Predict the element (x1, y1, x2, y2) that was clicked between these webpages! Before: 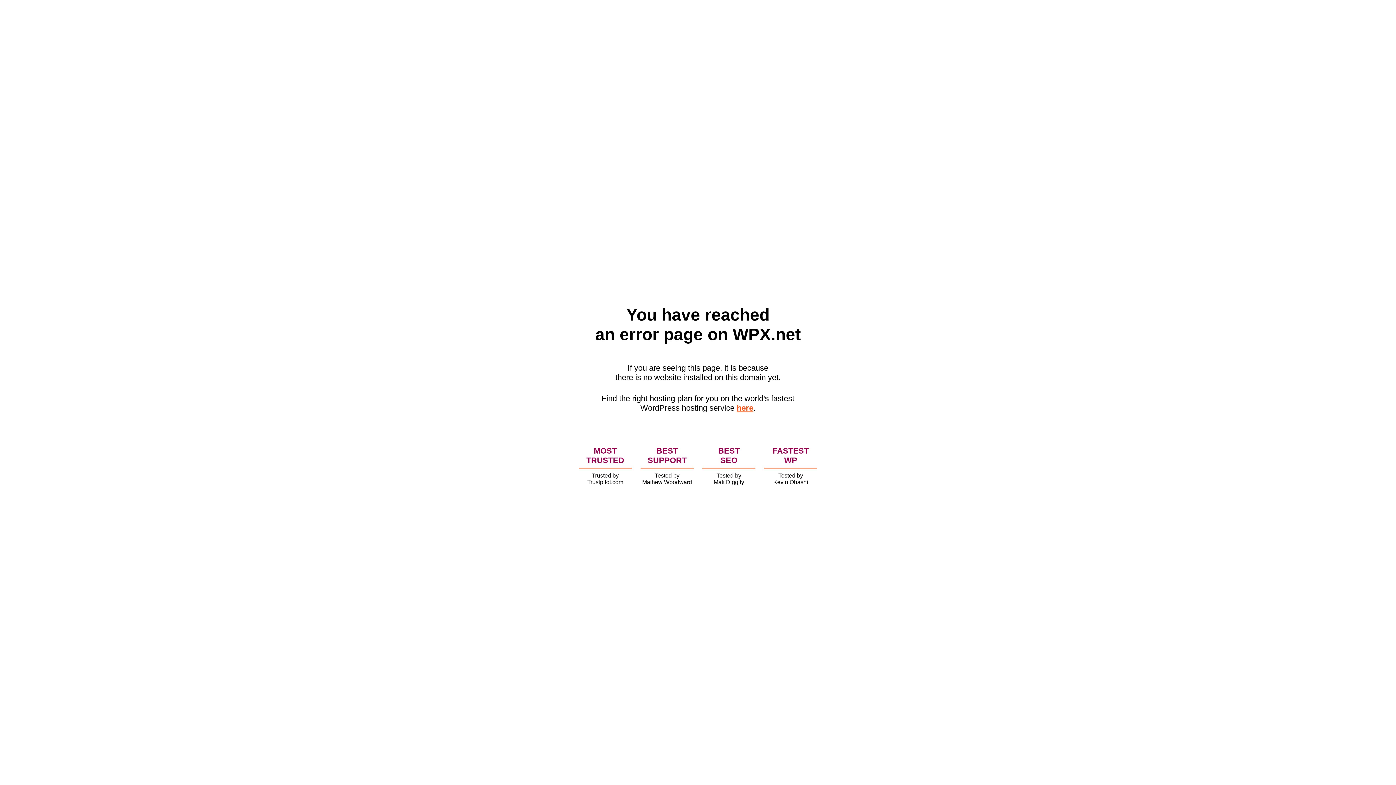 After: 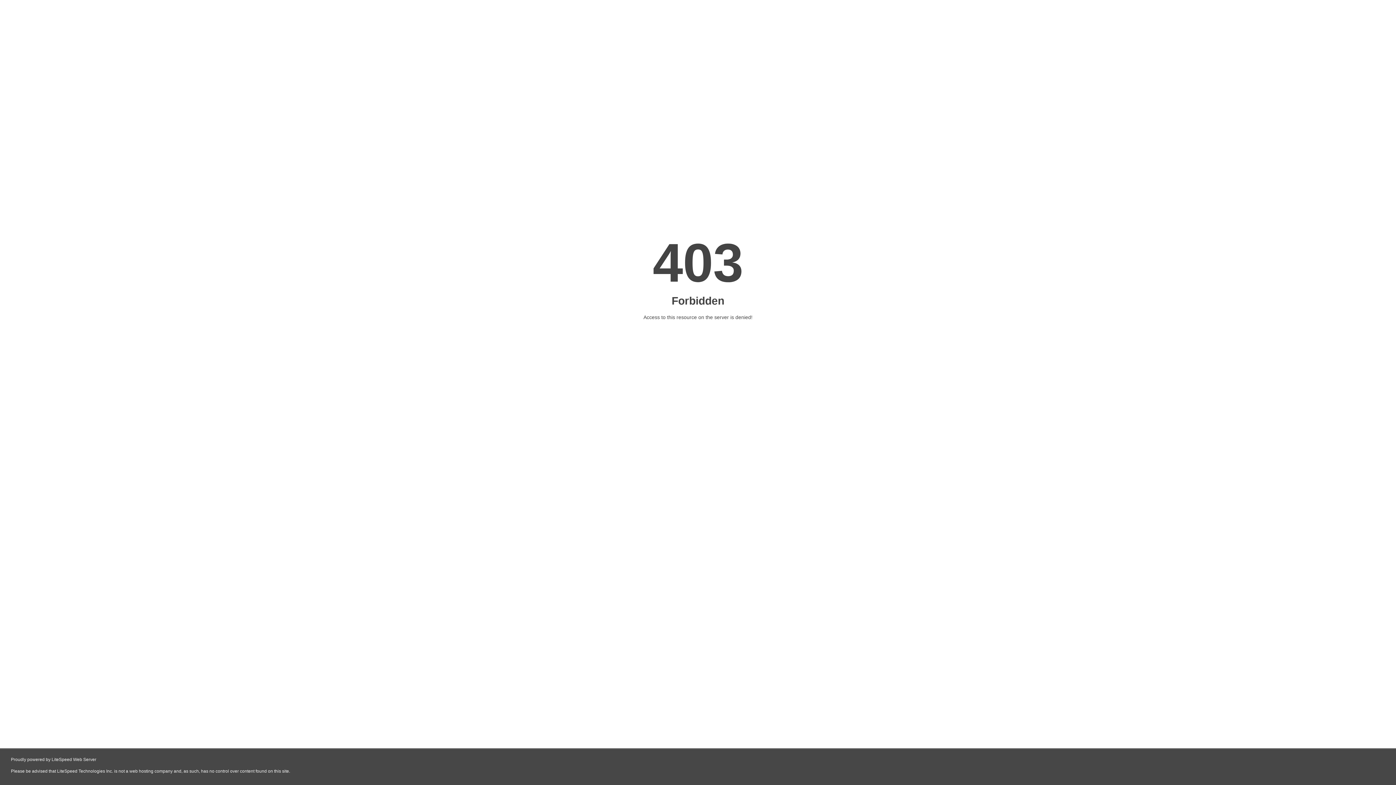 Action: label: here bbox: (736, 403, 753, 412)